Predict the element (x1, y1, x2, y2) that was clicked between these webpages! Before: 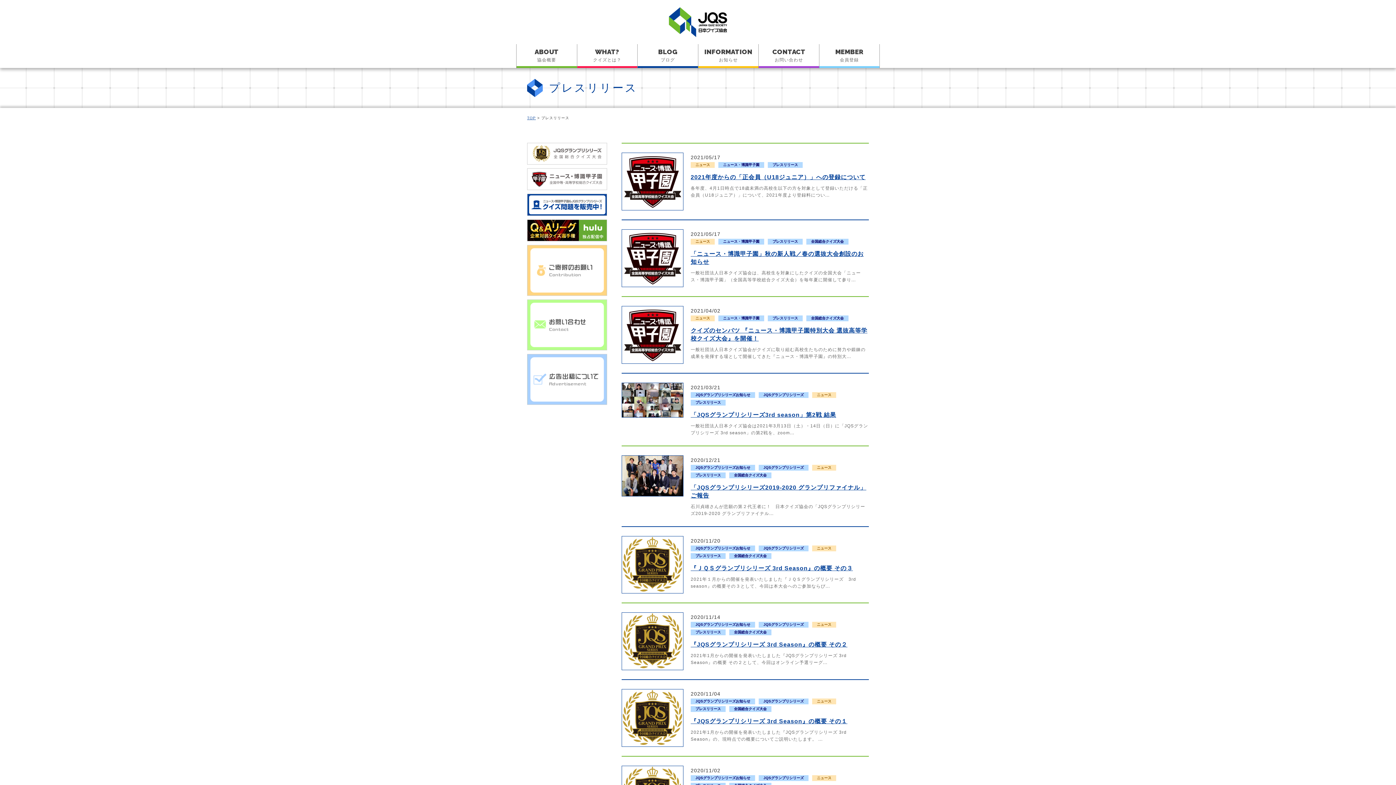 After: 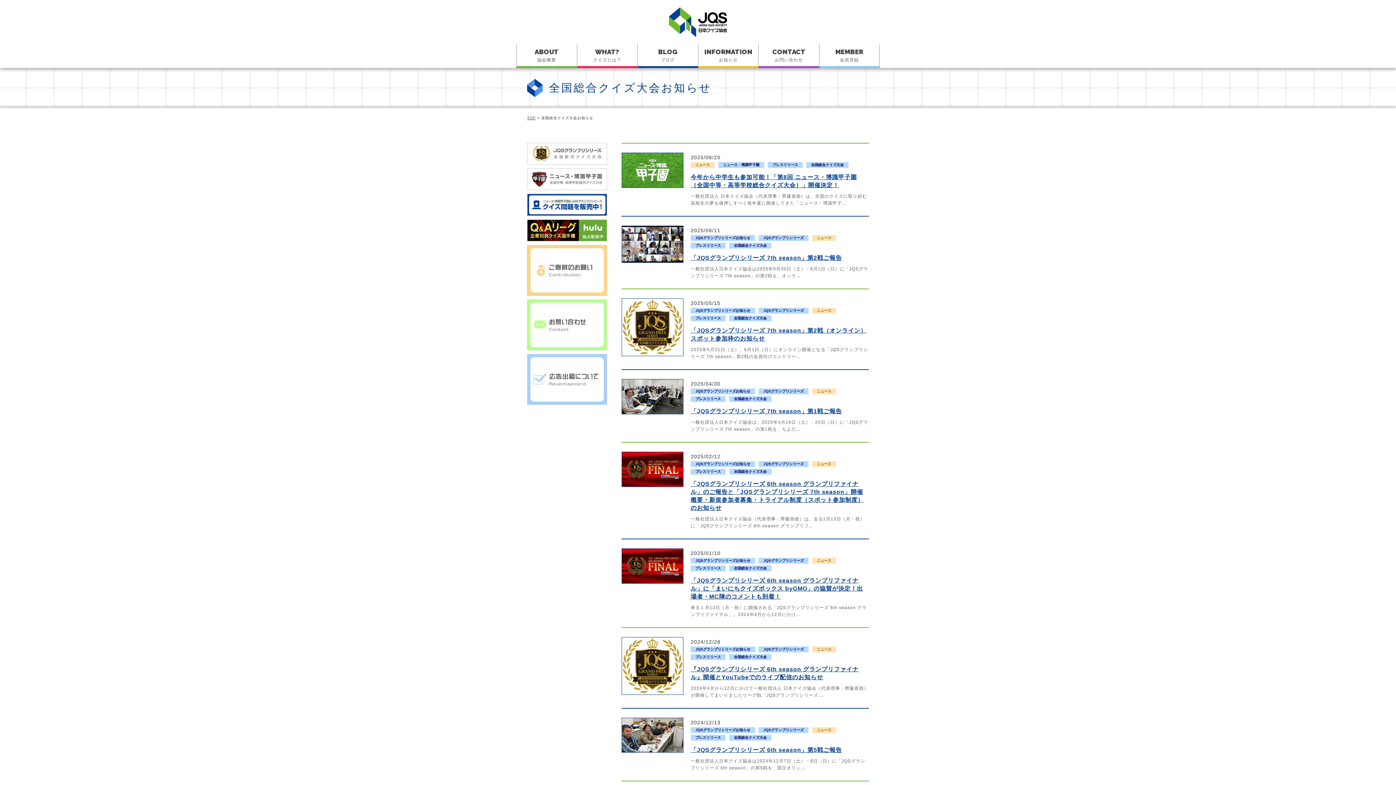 Action: bbox: (729, 706, 771, 712)